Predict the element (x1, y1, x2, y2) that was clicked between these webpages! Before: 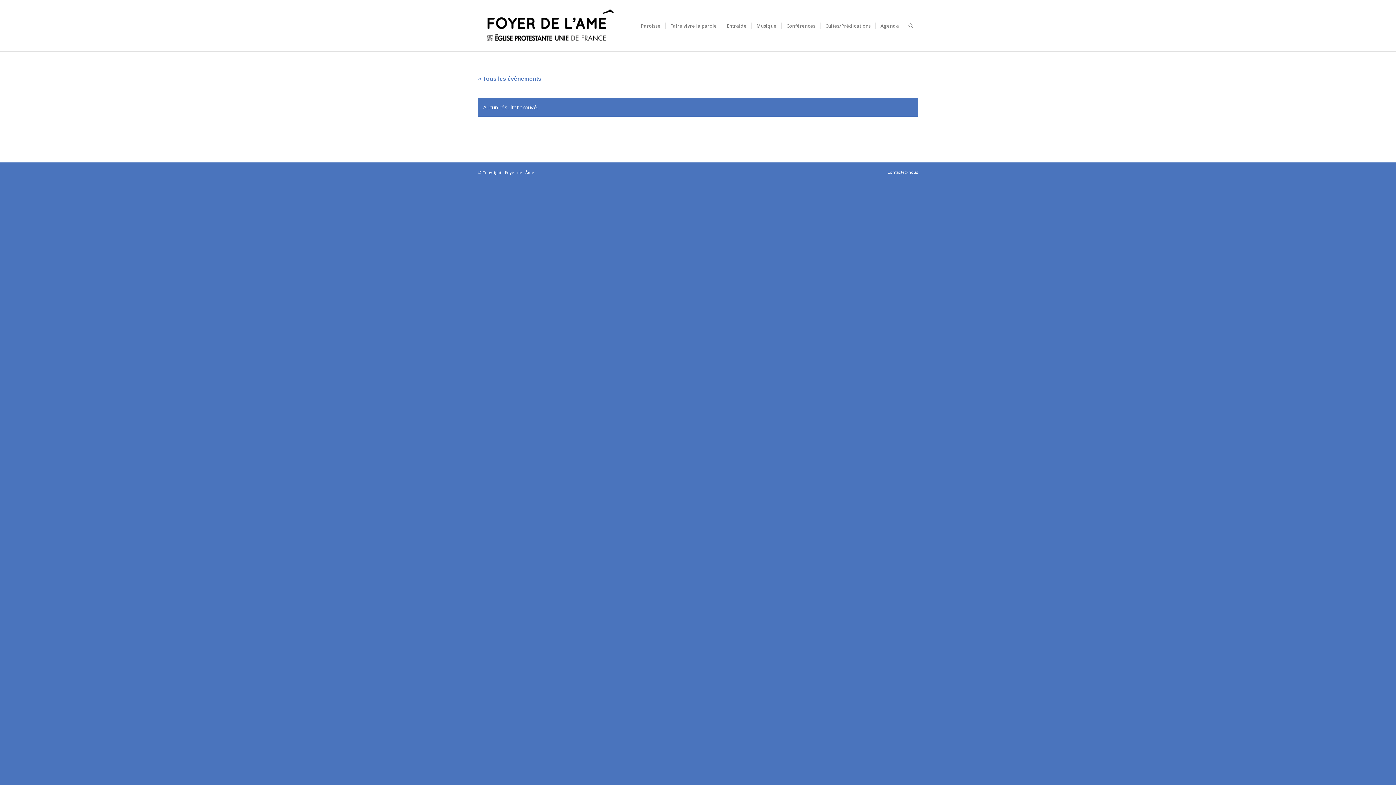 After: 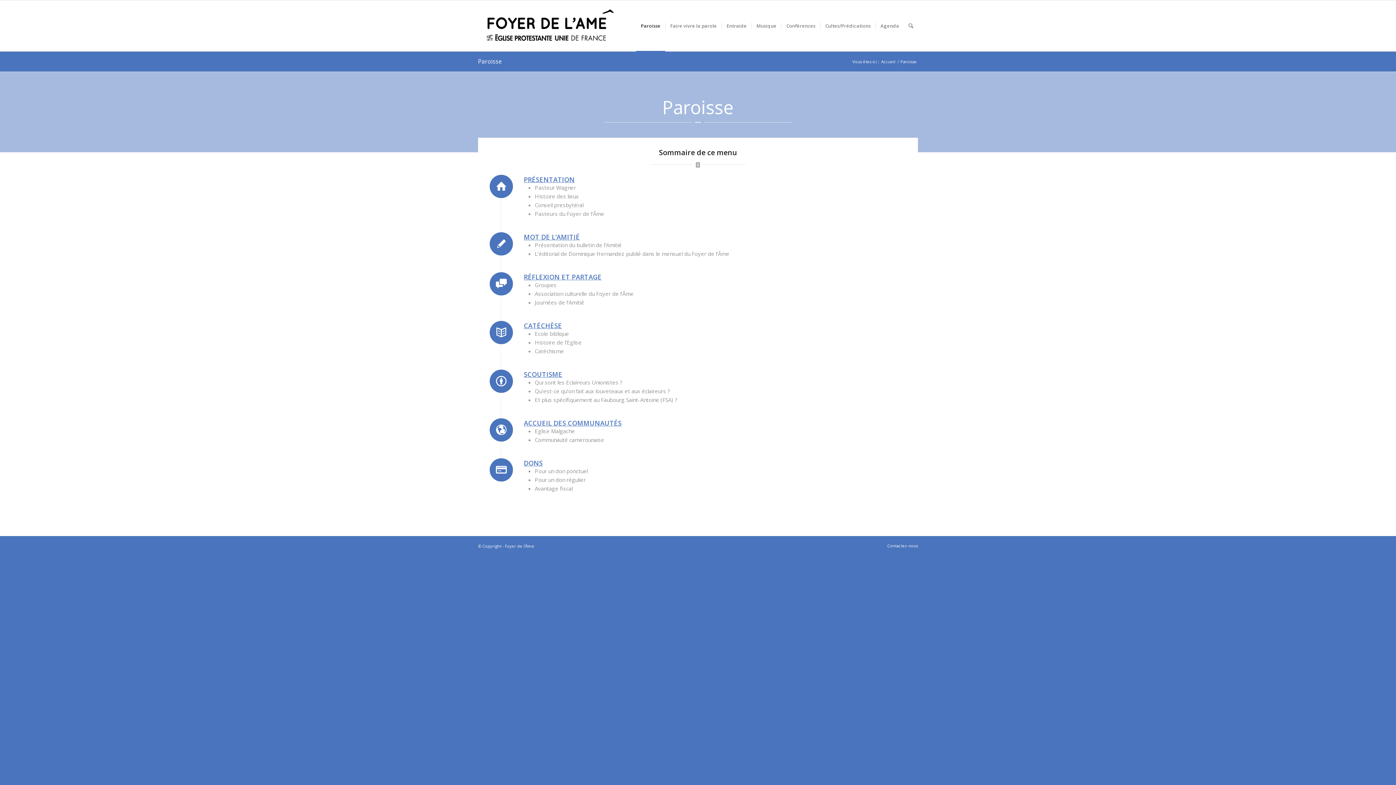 Action: bbox: (636, 0, 665, 51) label: Paroisse